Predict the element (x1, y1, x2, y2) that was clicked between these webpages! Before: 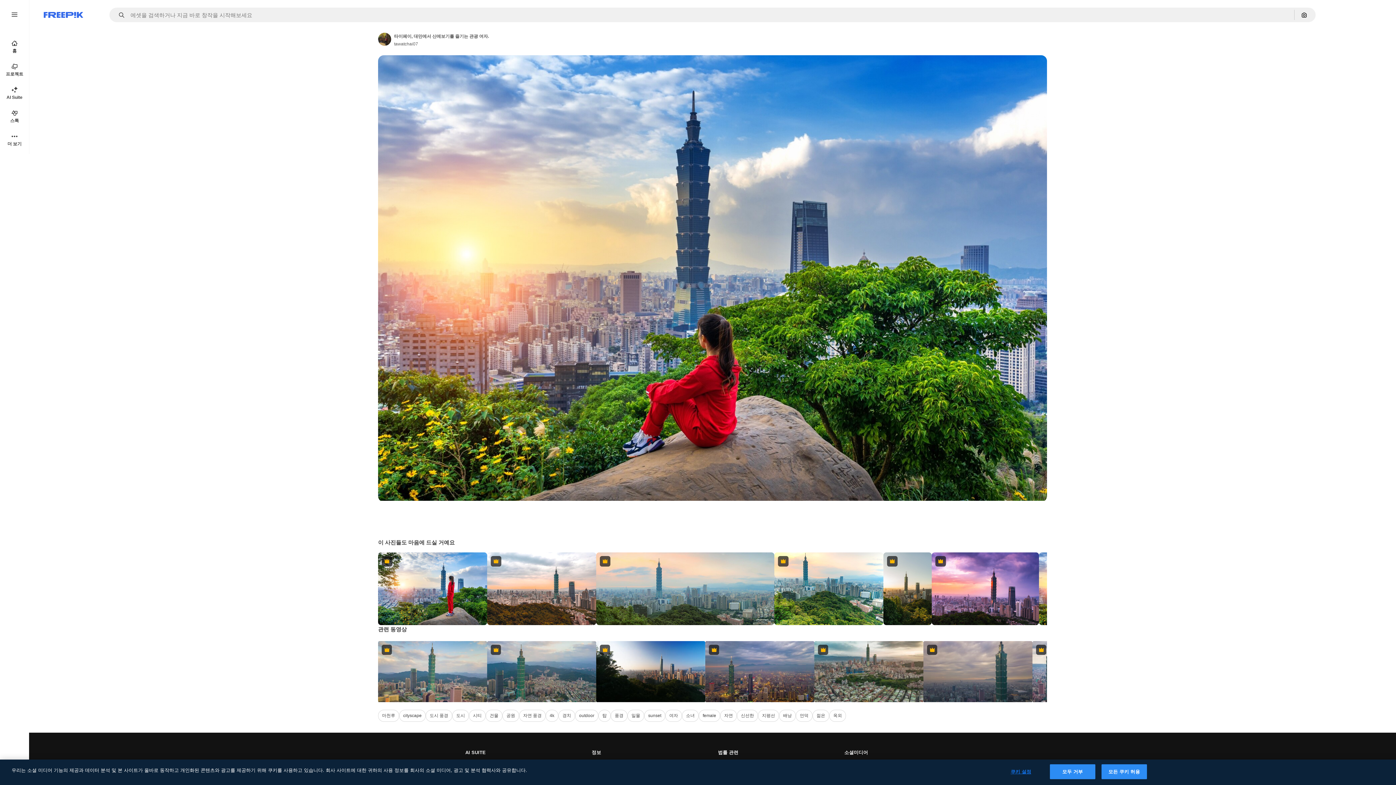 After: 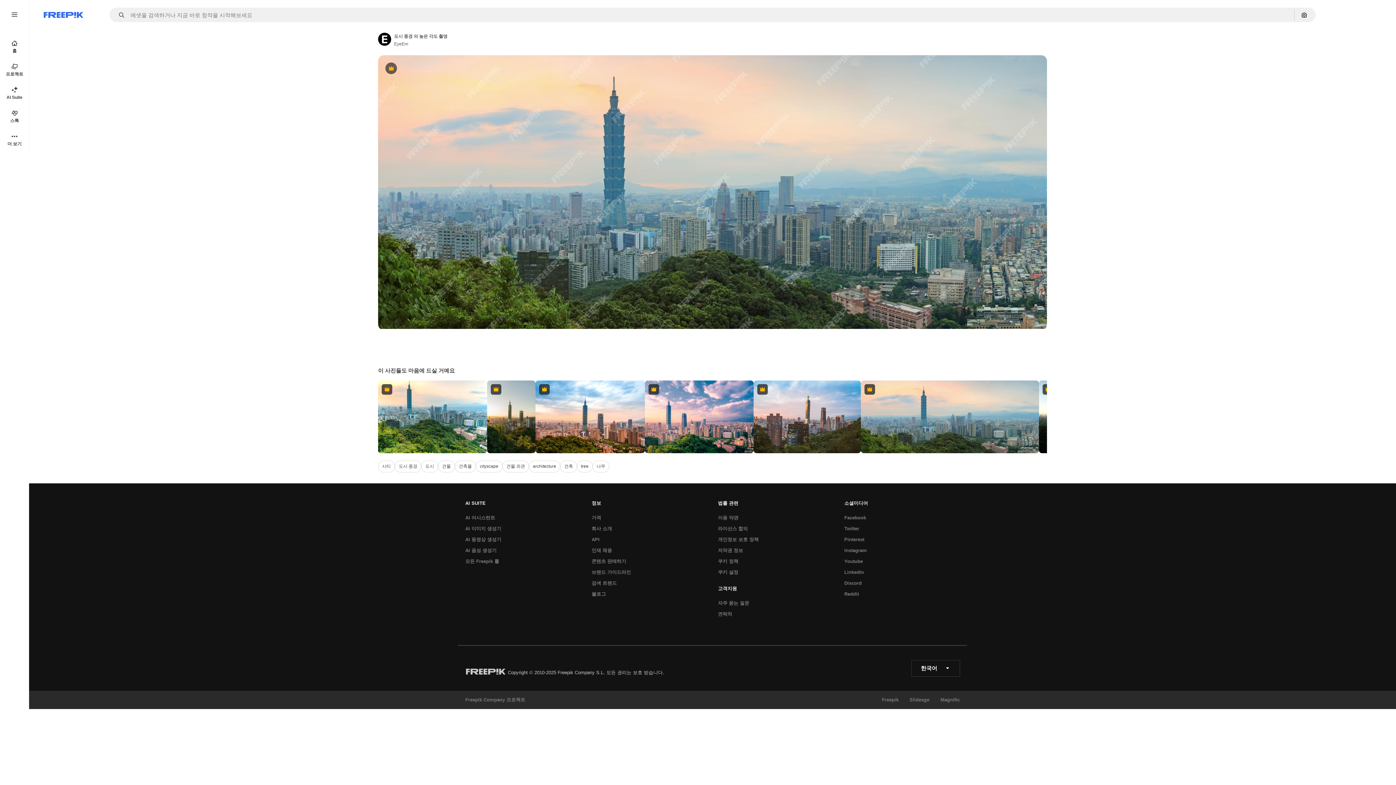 Action: label: Premium bbox: (596, 552, 774, 625)